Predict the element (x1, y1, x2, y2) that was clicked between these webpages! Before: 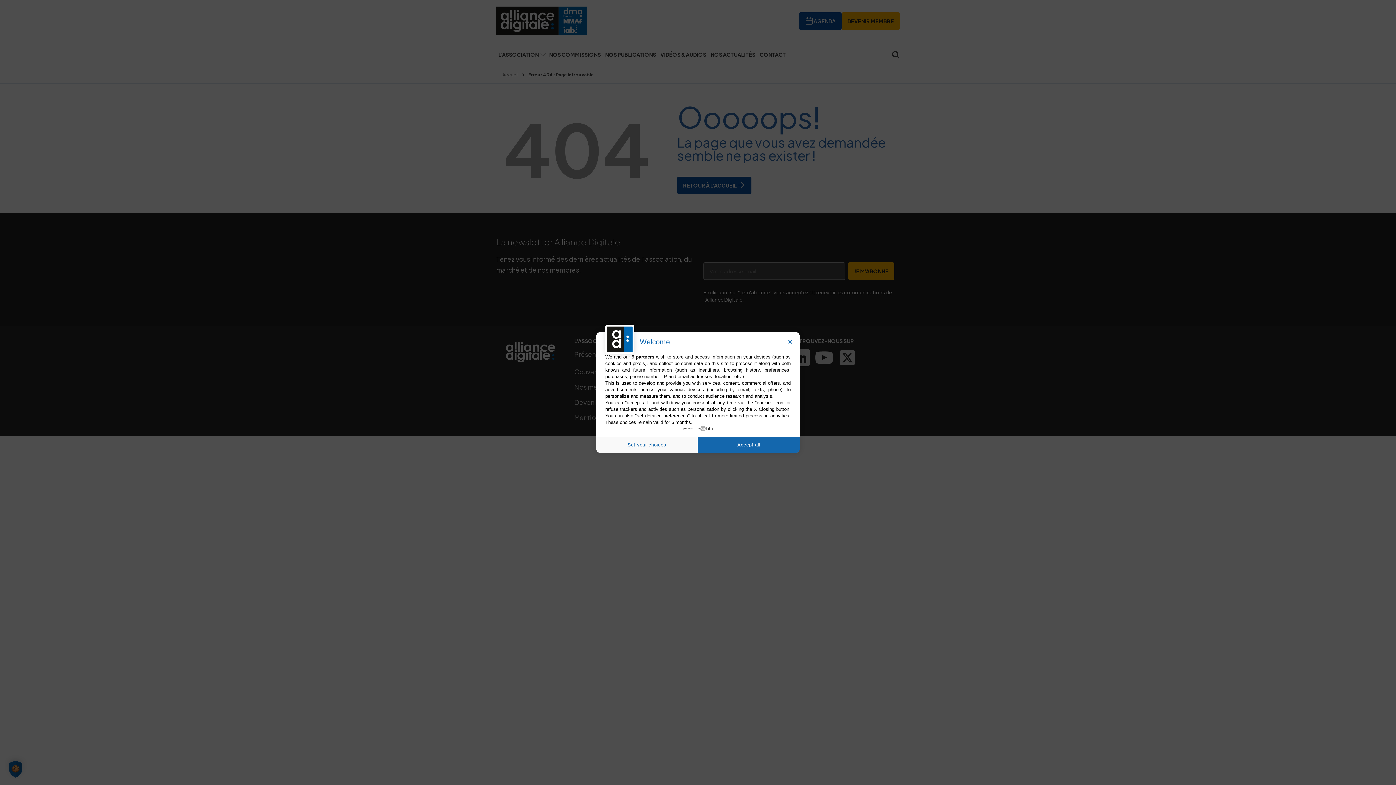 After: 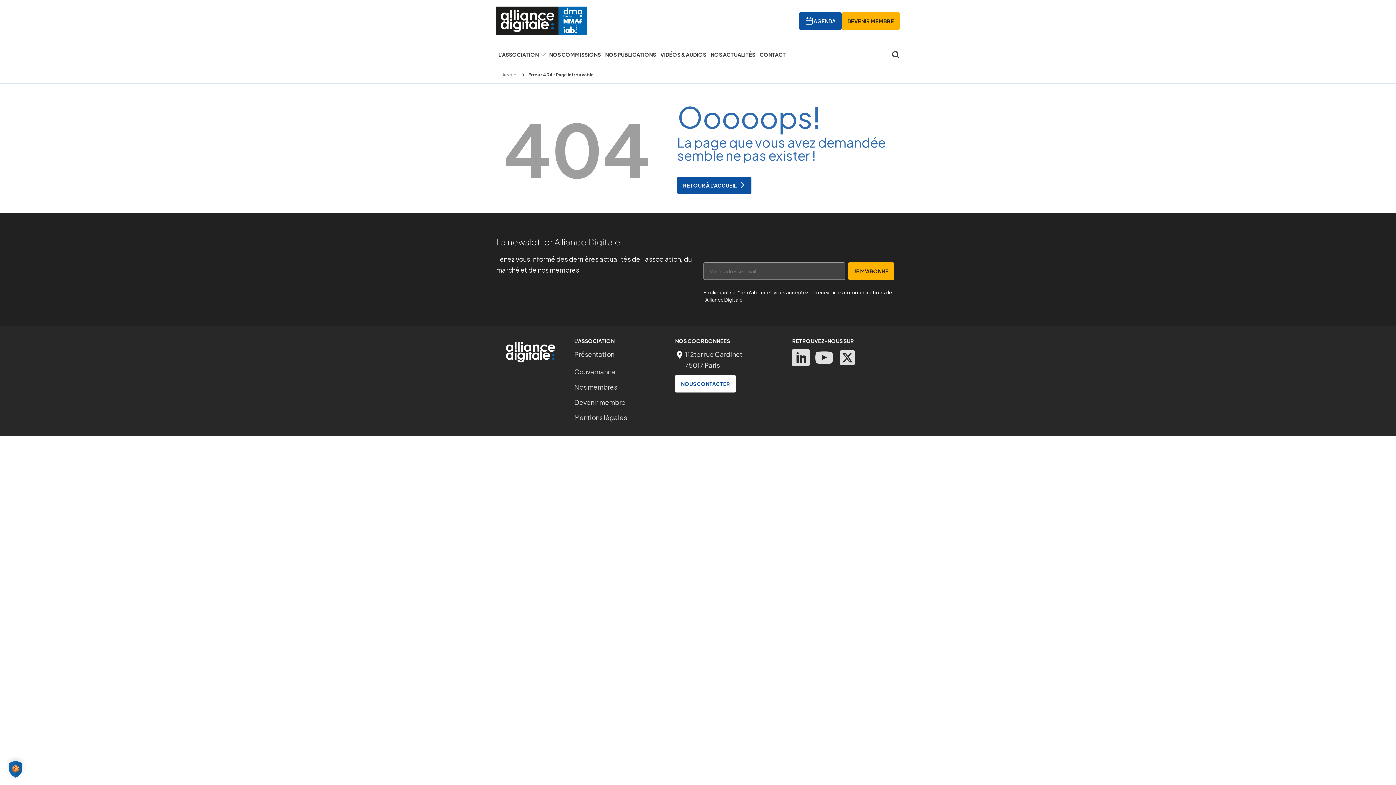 Action: bbox: (698, 436, 800, 453) label: Accept all